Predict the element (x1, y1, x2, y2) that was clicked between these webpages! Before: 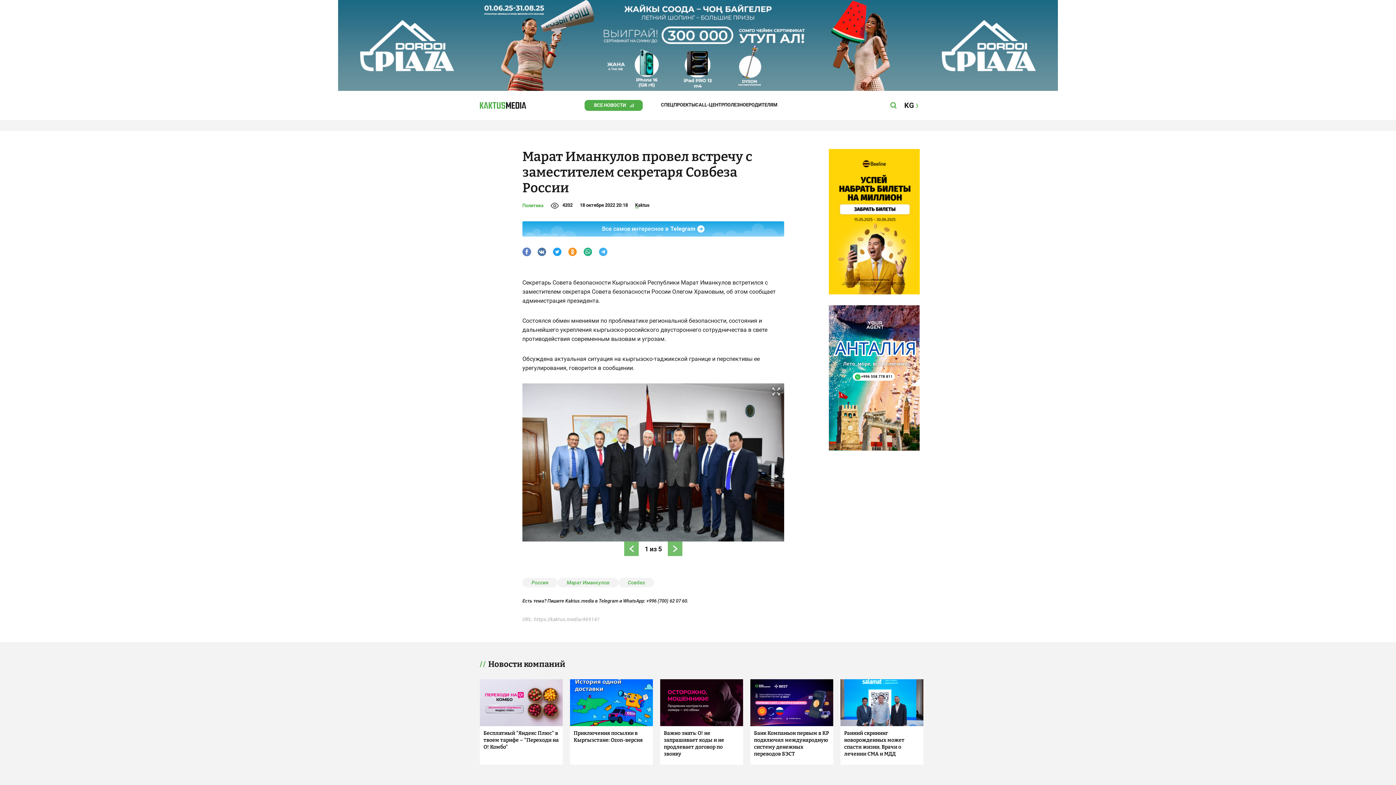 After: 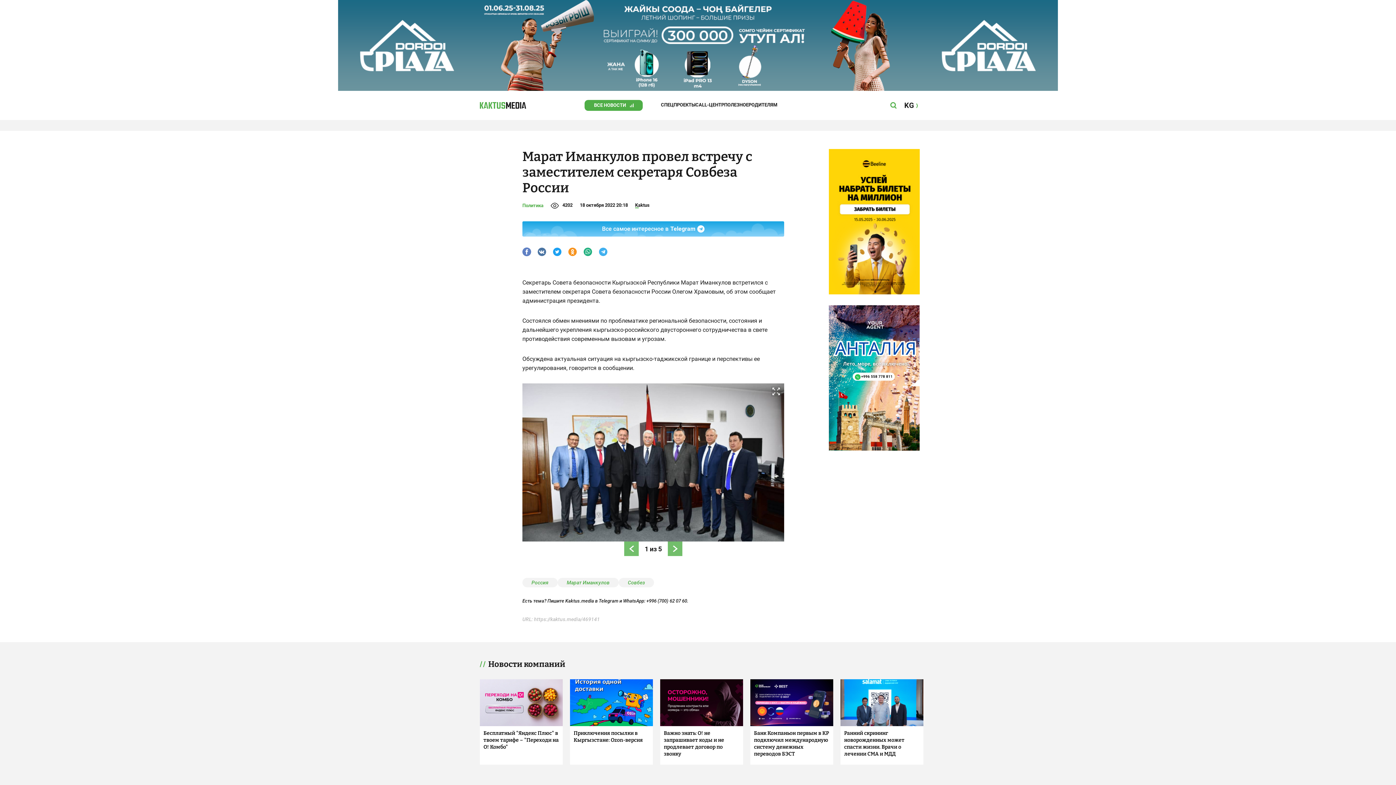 Action: bbox: (583, 247, 592, 256)